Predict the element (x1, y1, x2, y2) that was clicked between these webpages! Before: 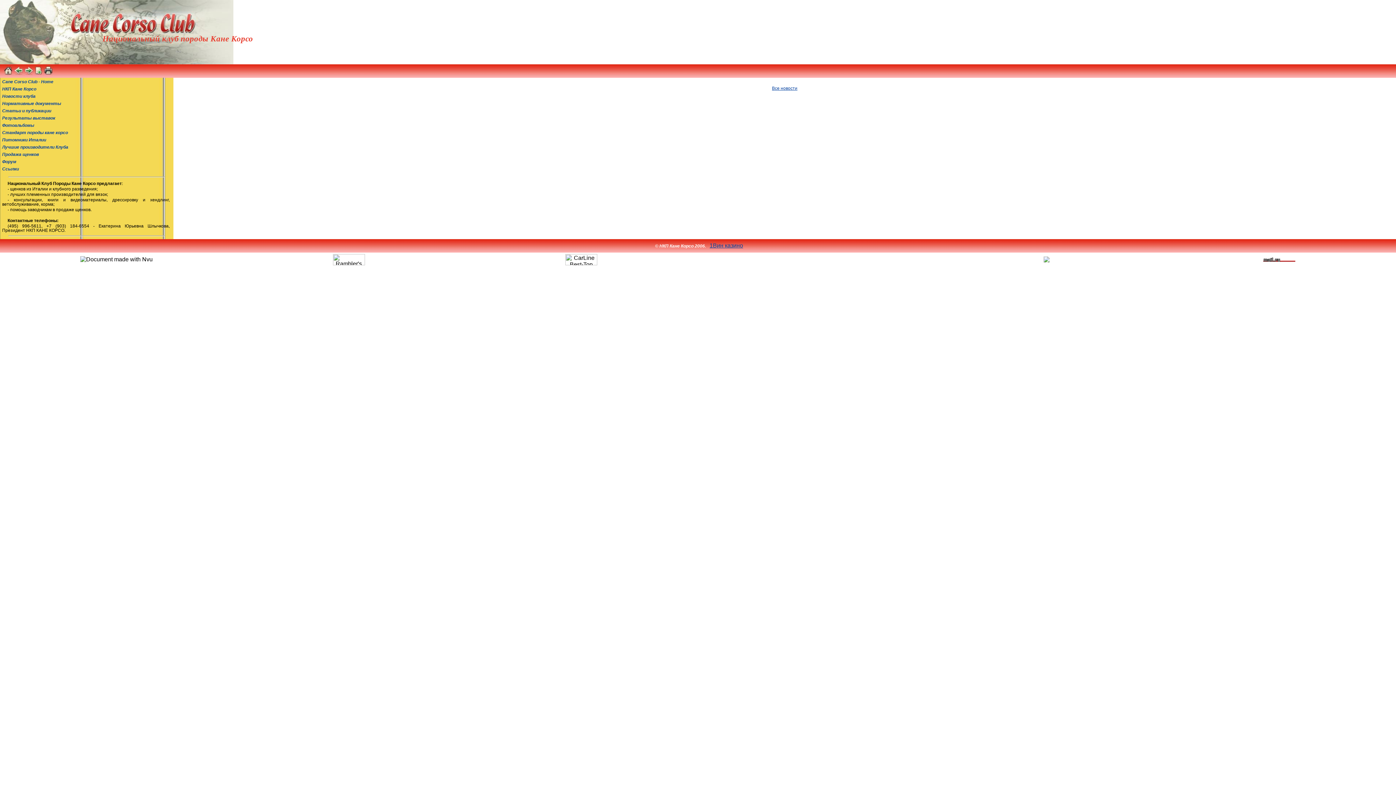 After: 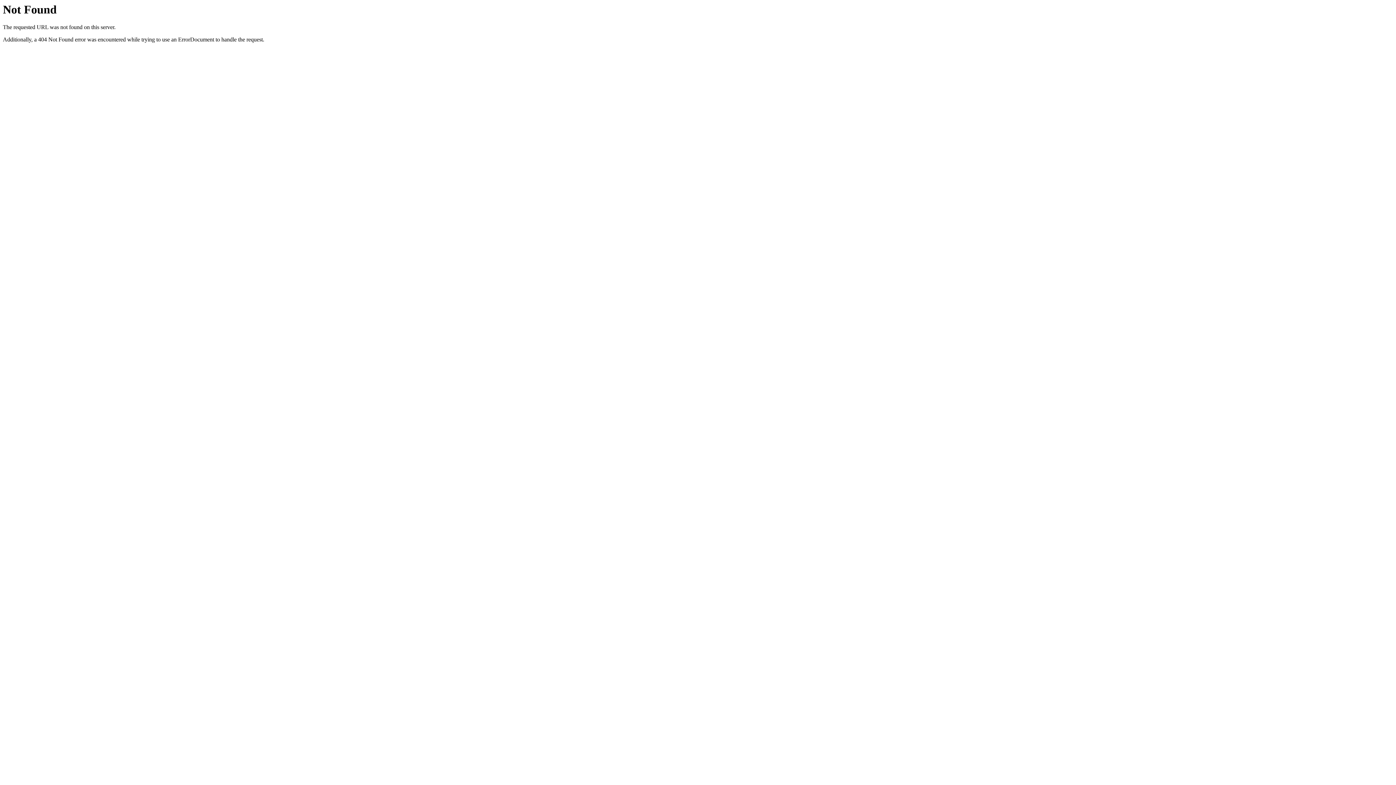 Action: bbox: (1044, 258, 1049, 263)